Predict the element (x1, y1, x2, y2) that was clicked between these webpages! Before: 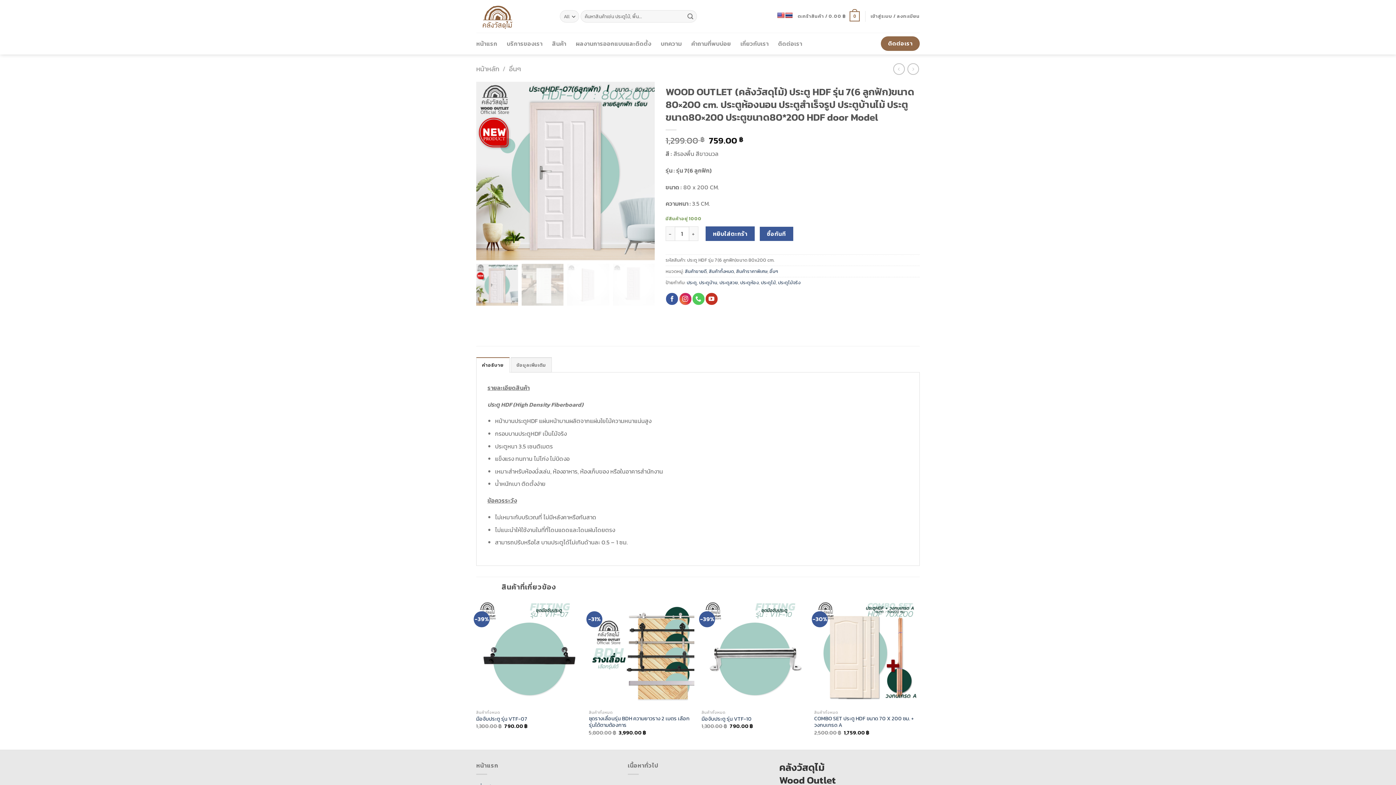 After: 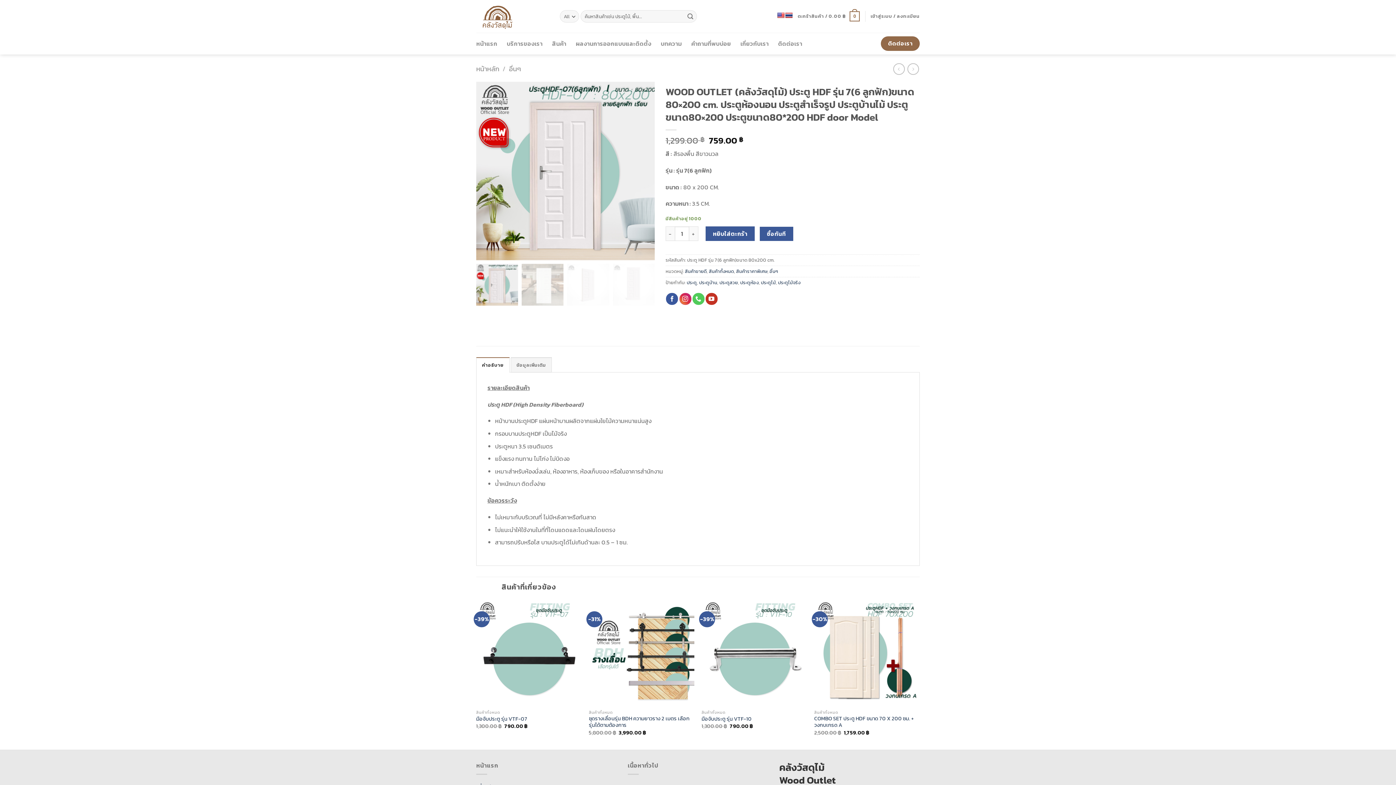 Action: label: คำอธิบาย bbox: (476, 357, 509, 372)